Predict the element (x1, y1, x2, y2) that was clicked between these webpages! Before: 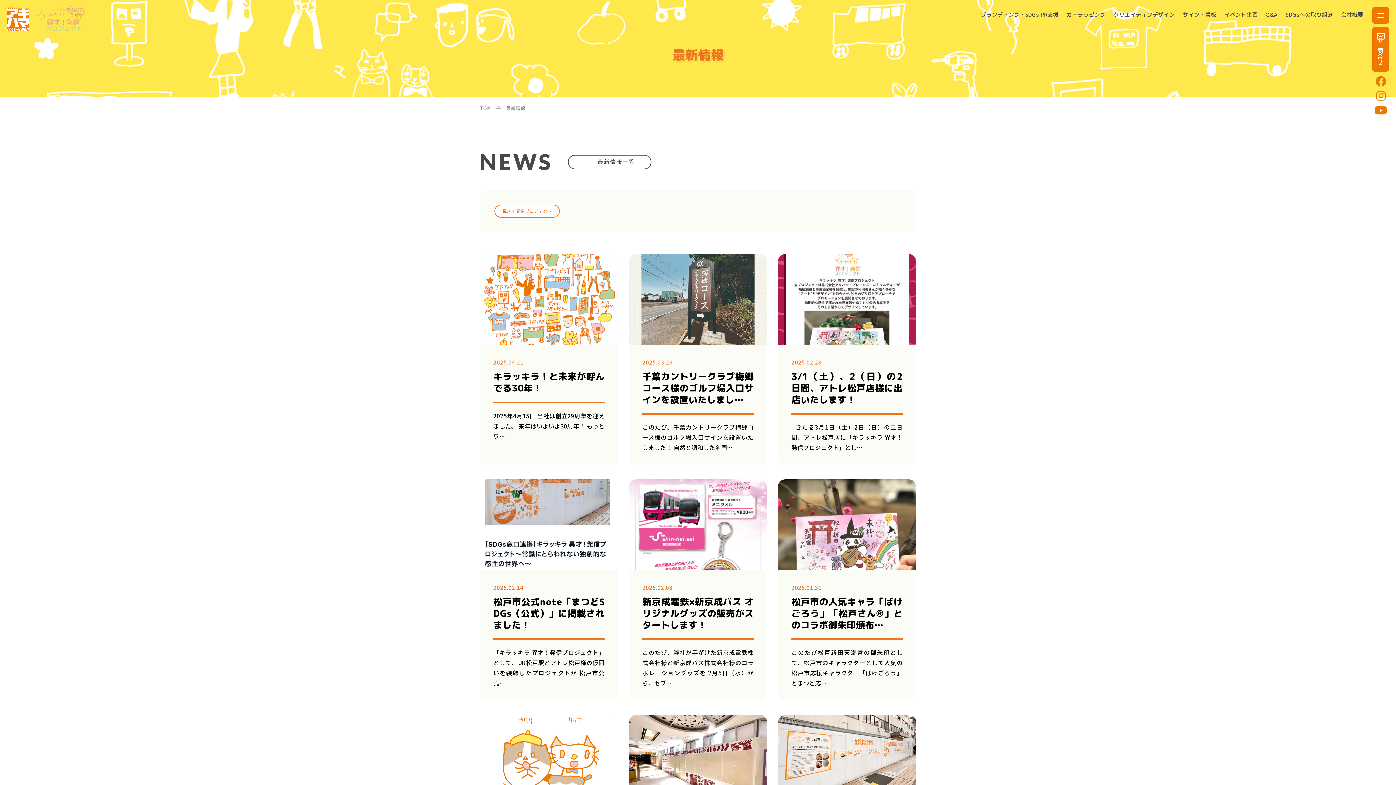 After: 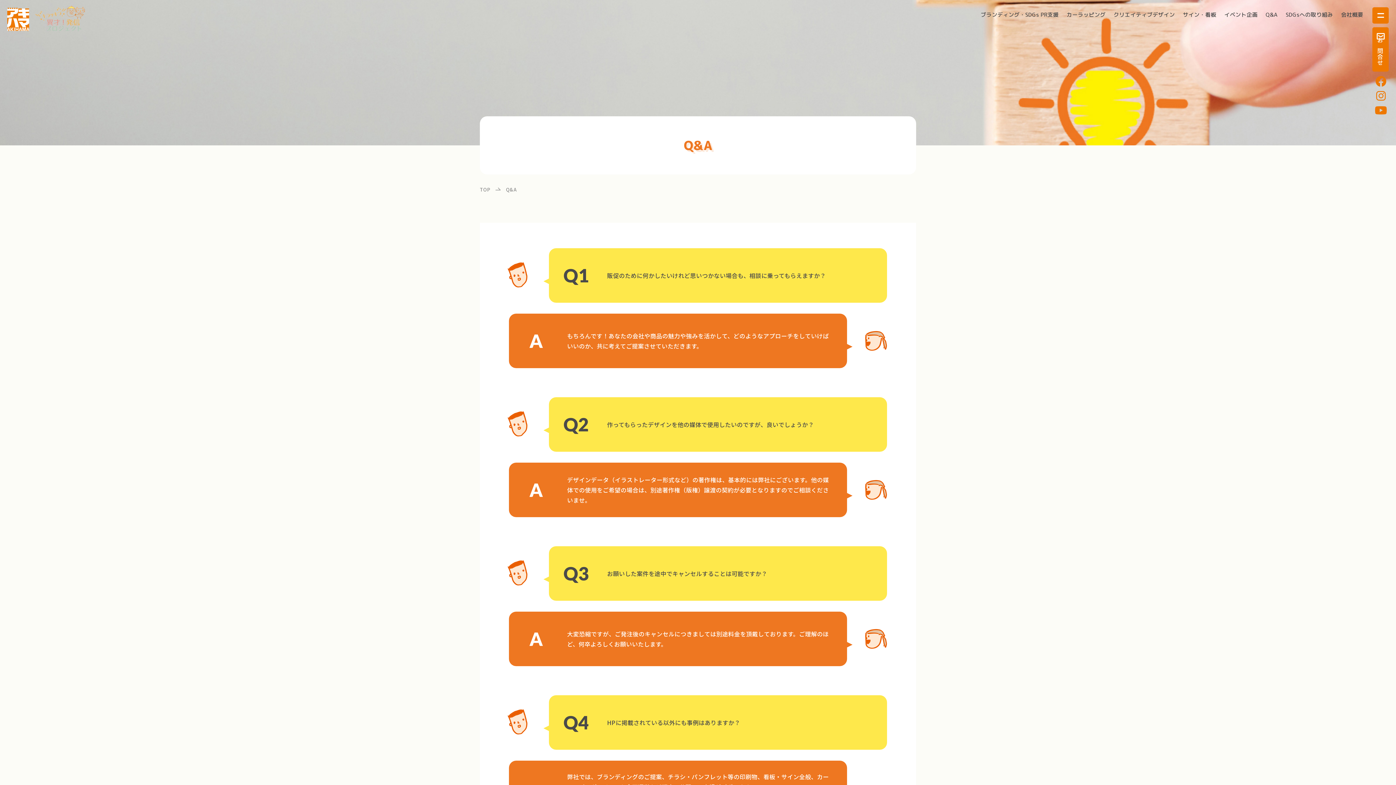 Action: bbox: (1266, 10, 1278, 18) label: Q&A